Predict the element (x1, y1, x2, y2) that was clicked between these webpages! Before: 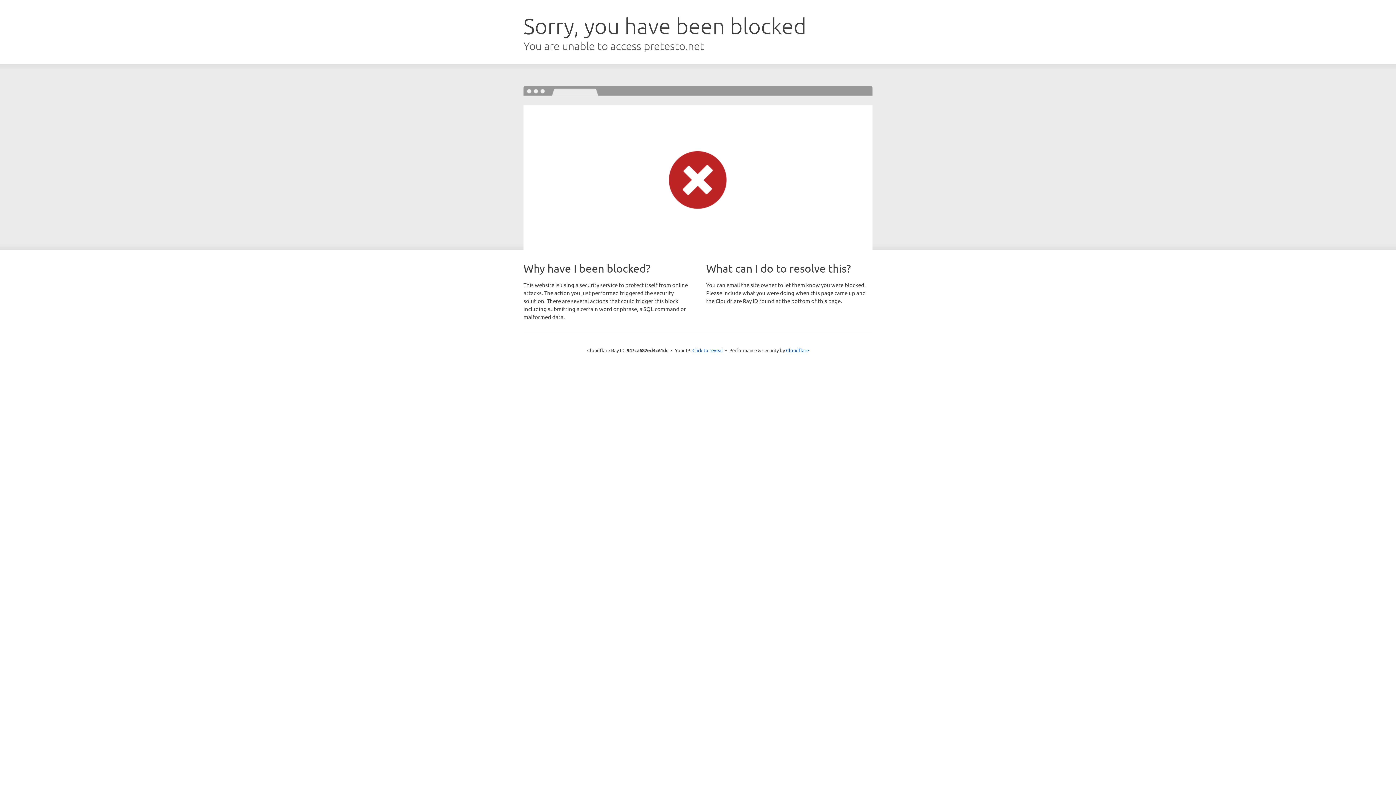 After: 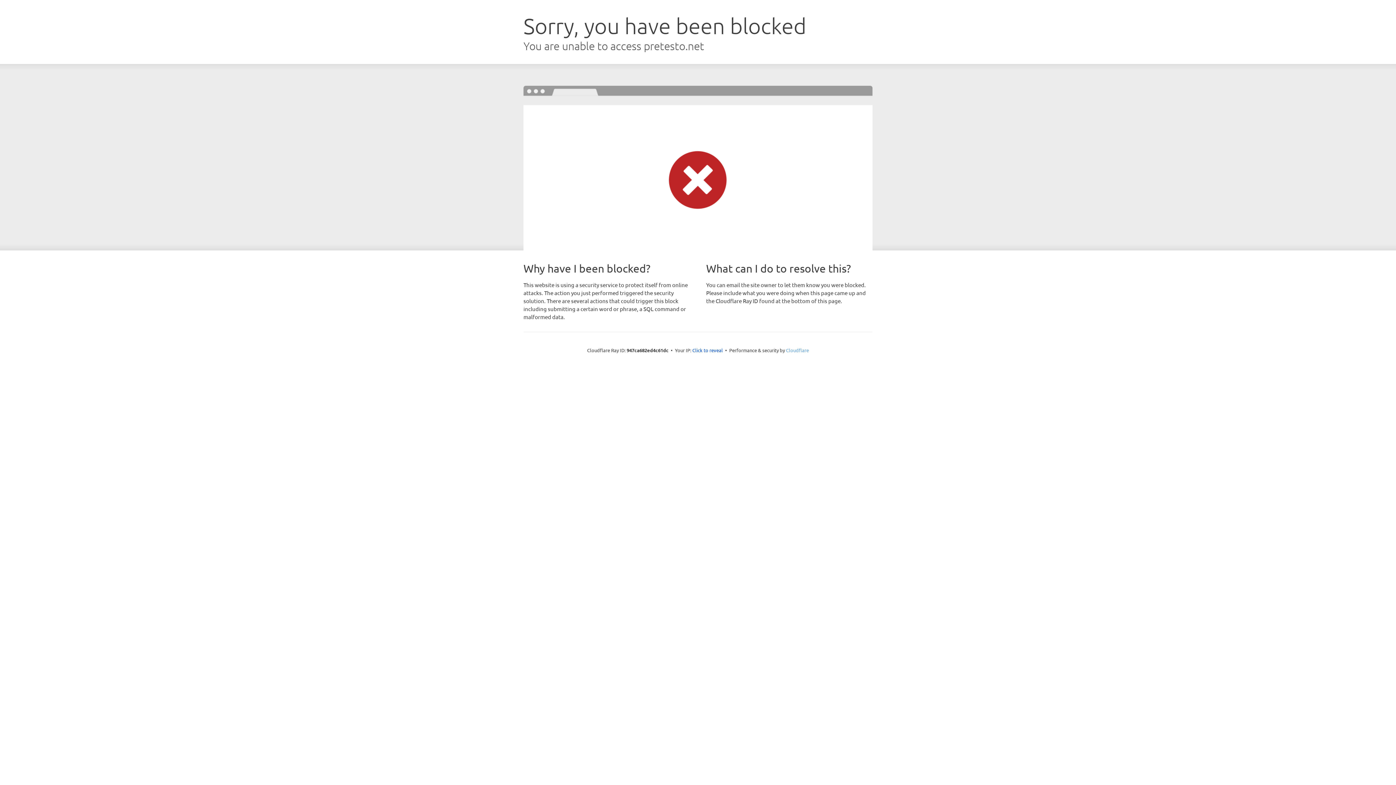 Action: bbox: (786, 347, 809, 353) label: Cloudflare